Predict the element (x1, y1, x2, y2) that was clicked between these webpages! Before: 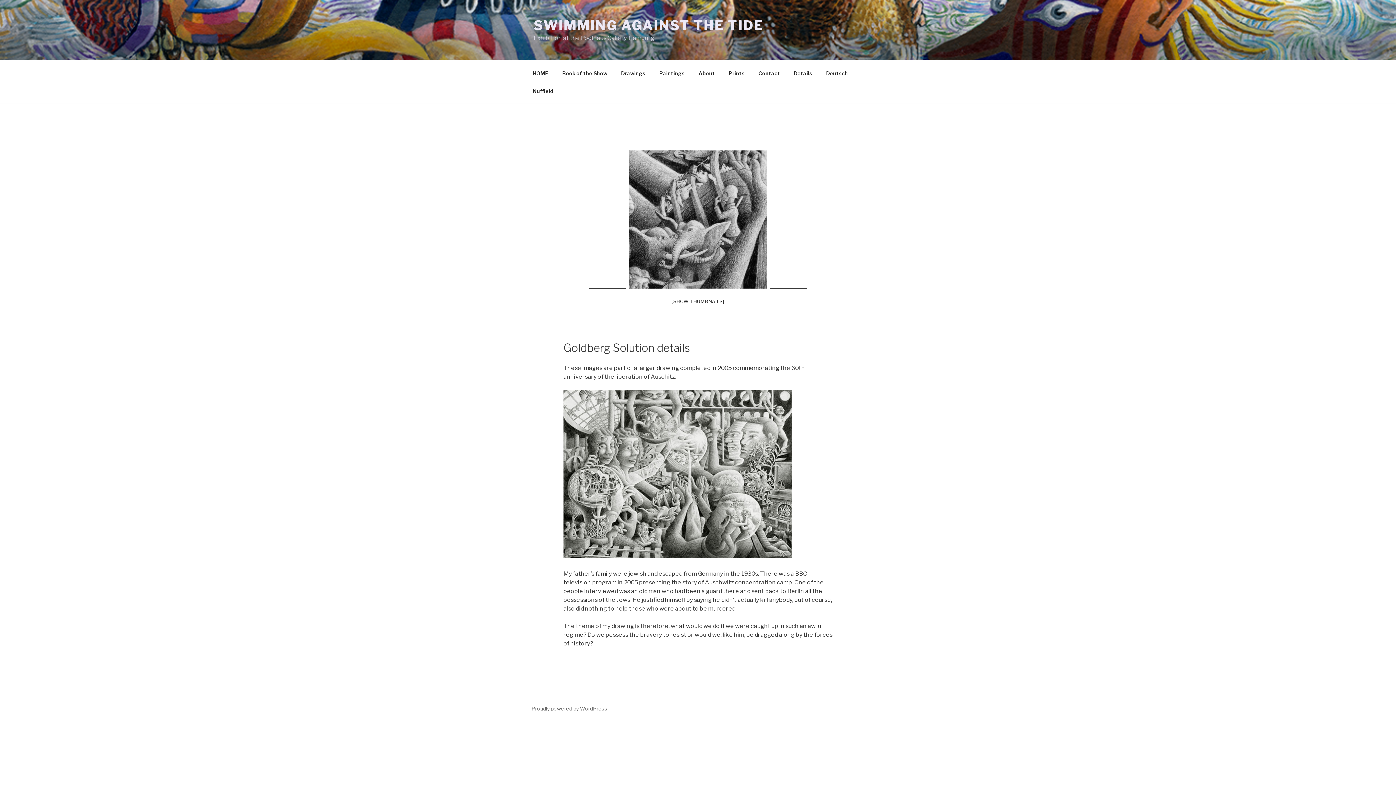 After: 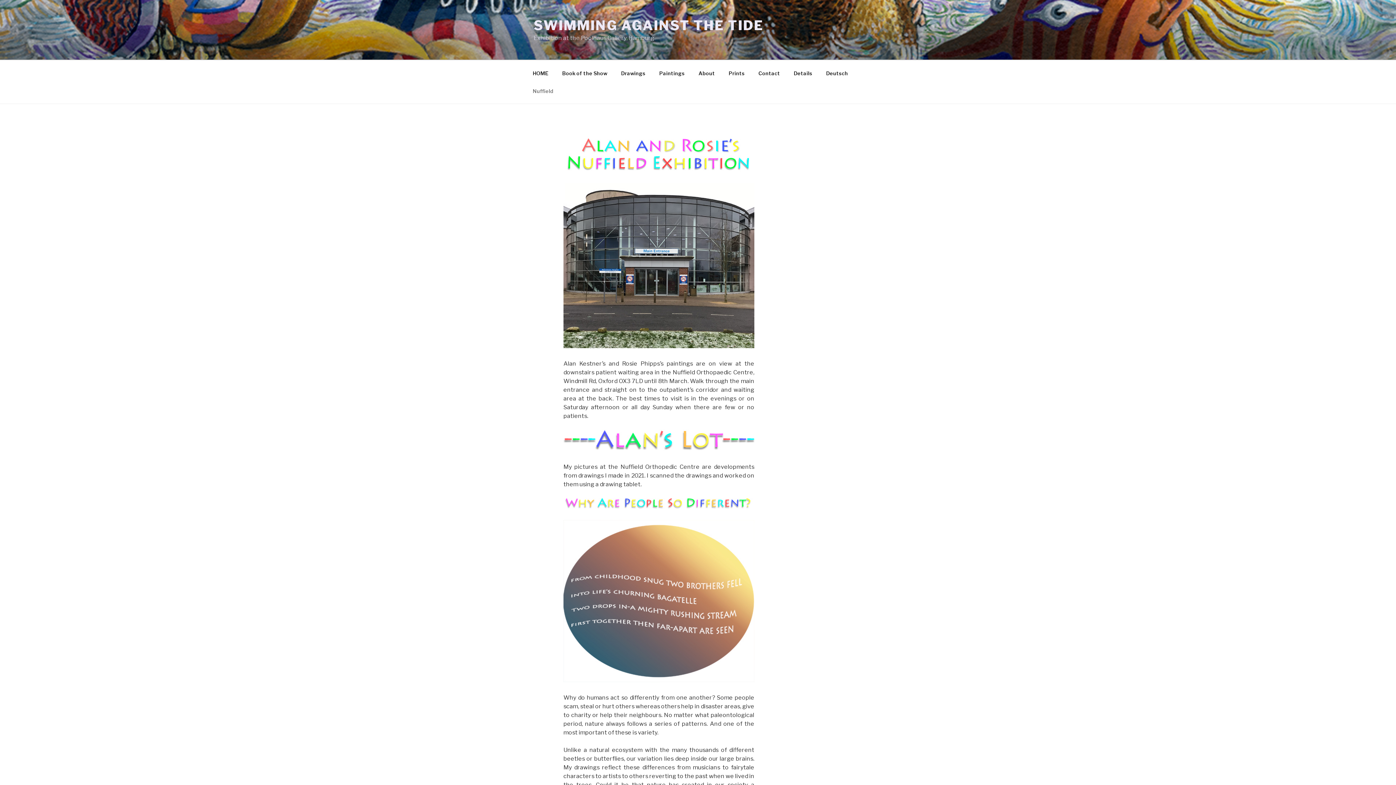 Action: label: Nuffield bbox: (526, 82, 560, 99)